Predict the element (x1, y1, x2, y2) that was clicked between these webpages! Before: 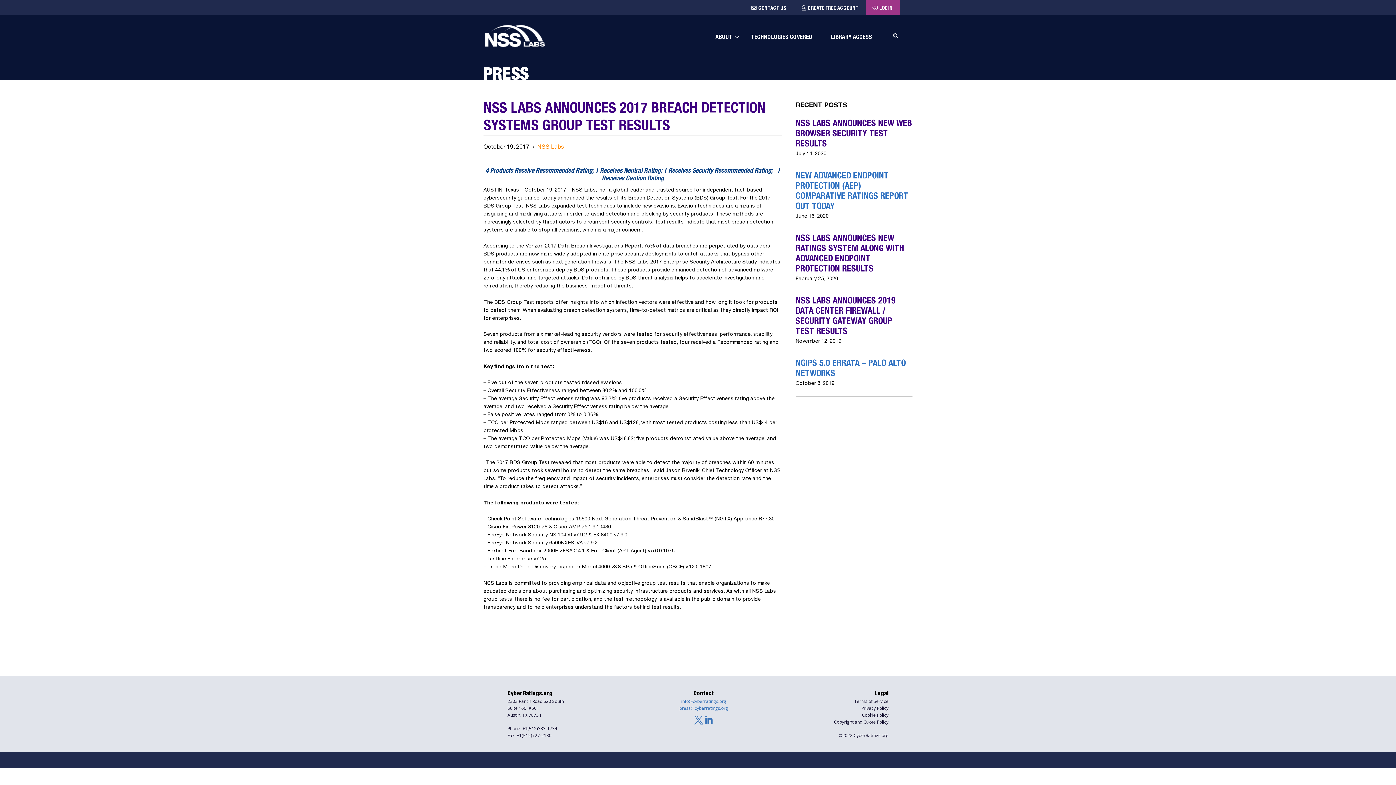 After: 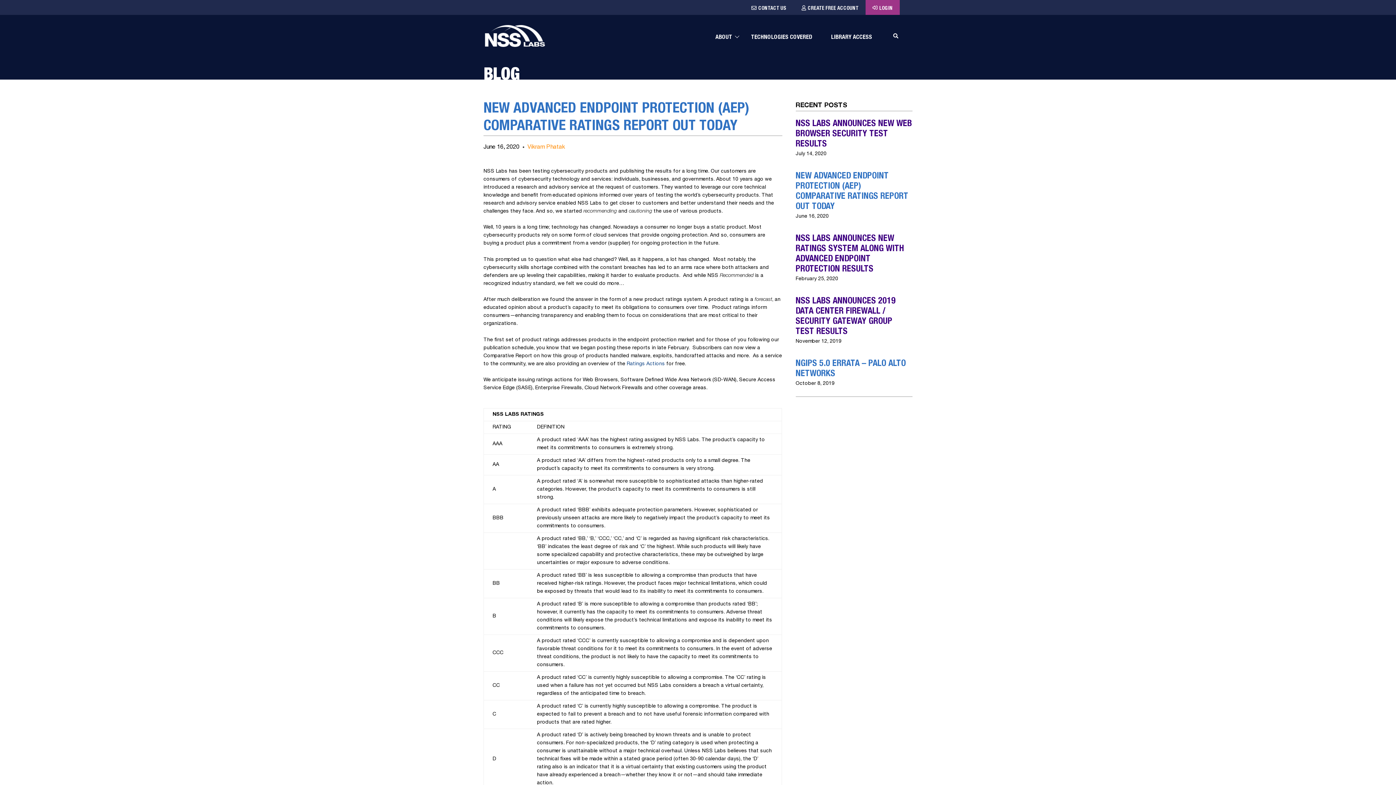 Action: label: NEW ADVANCED ENDPOINT PROTECTION (AEP) COMPARATIVE RATINGS REPORT OUT TODAY bbox: (795, 171, 912, 212)